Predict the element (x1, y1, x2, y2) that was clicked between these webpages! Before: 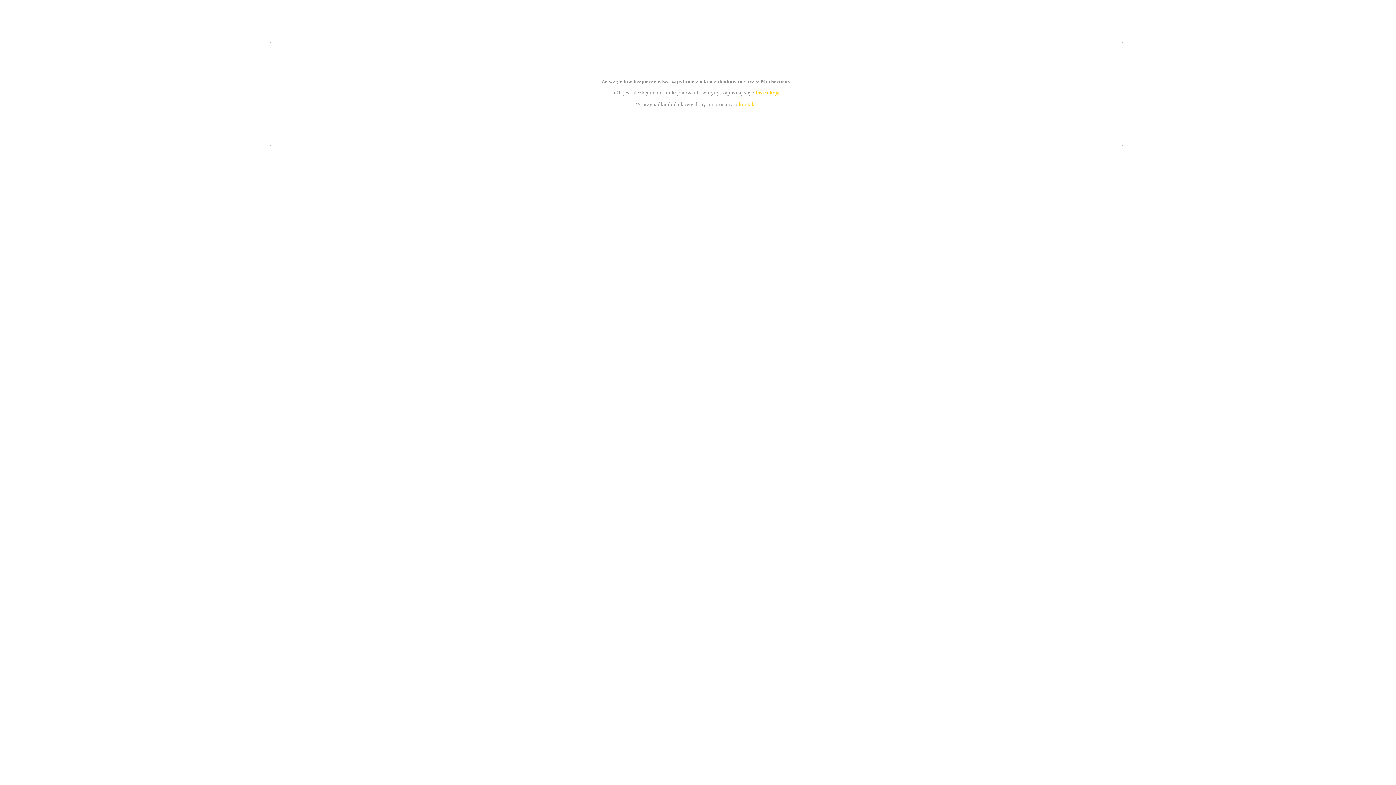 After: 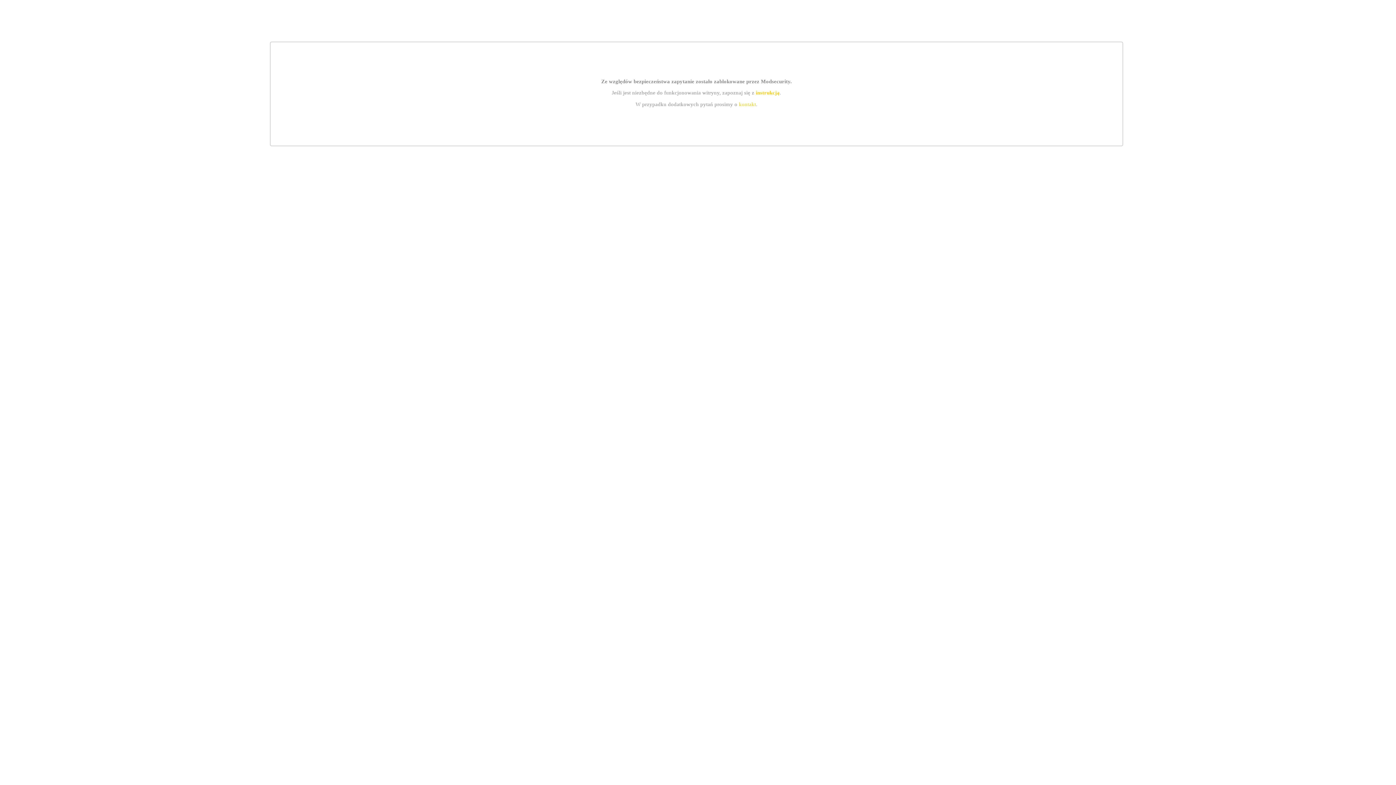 Action: bbox: (755, 89, 779, 95) label: instrukcją